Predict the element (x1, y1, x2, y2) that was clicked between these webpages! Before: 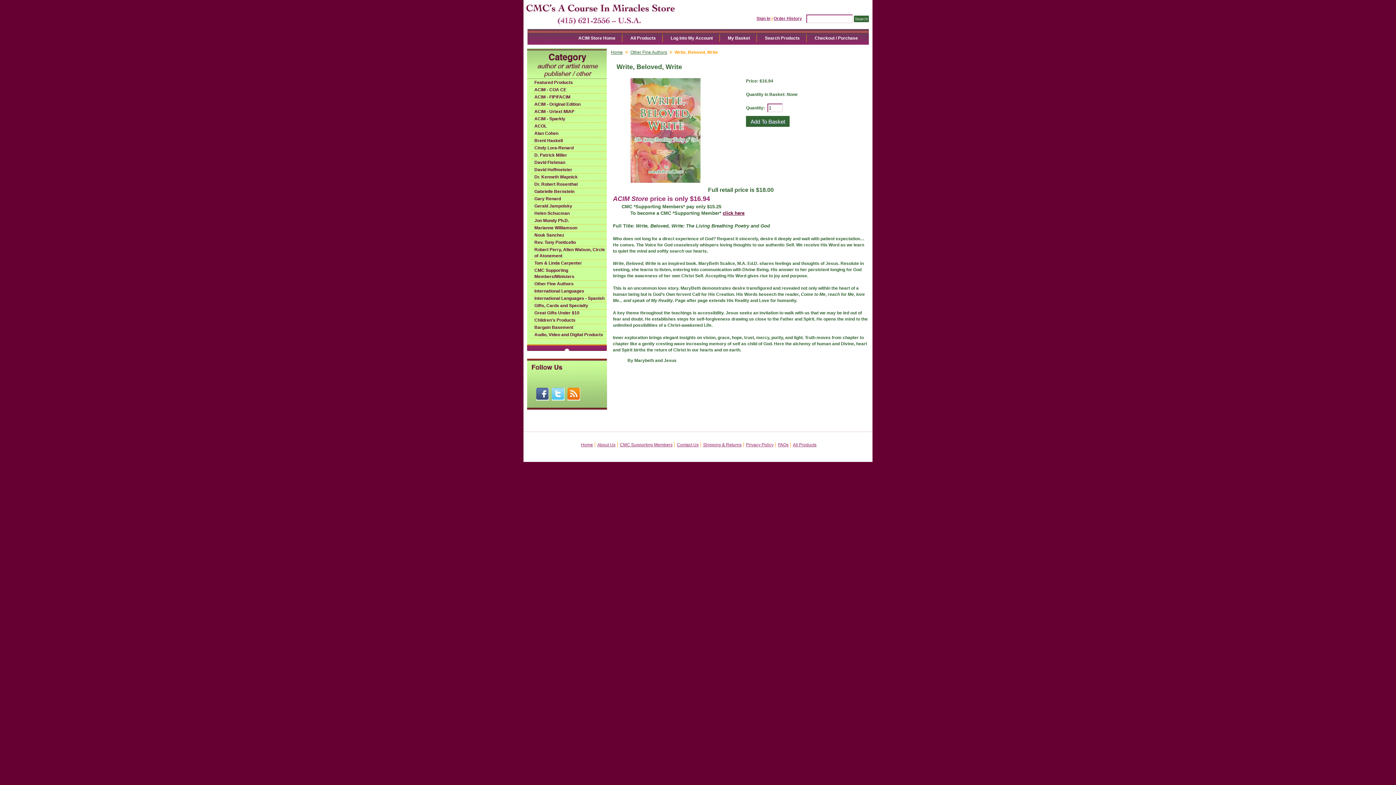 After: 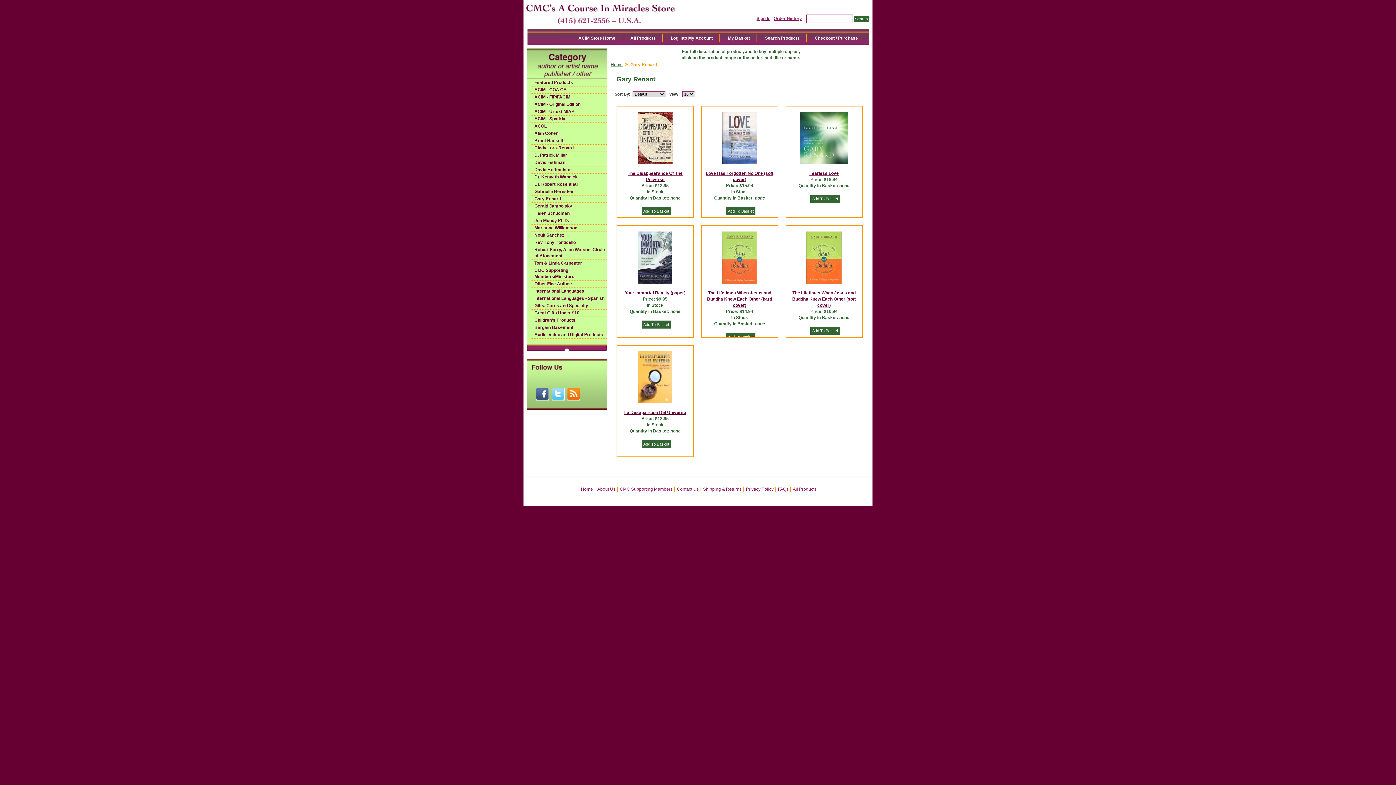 Action: bbox: (530, 196, 606, 202) label: Gary Renard